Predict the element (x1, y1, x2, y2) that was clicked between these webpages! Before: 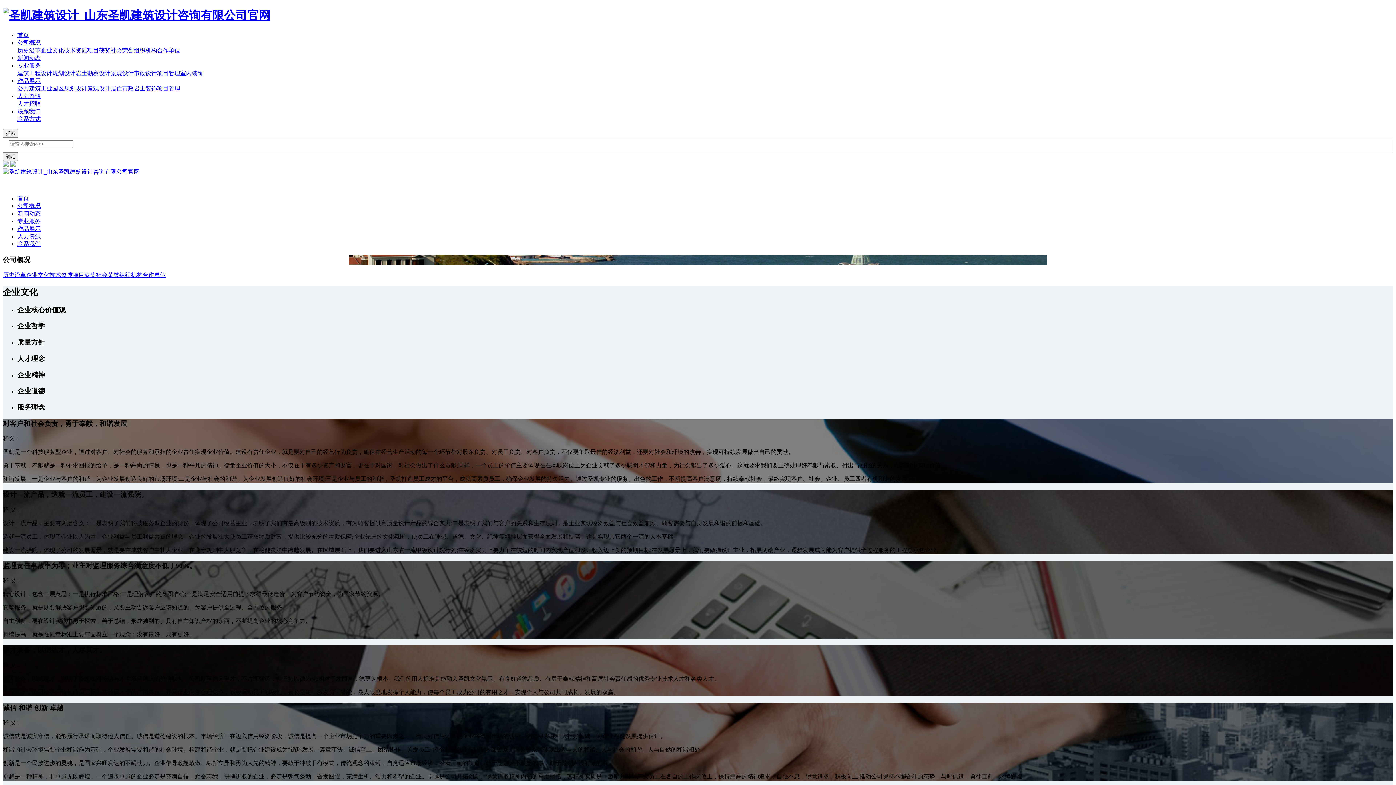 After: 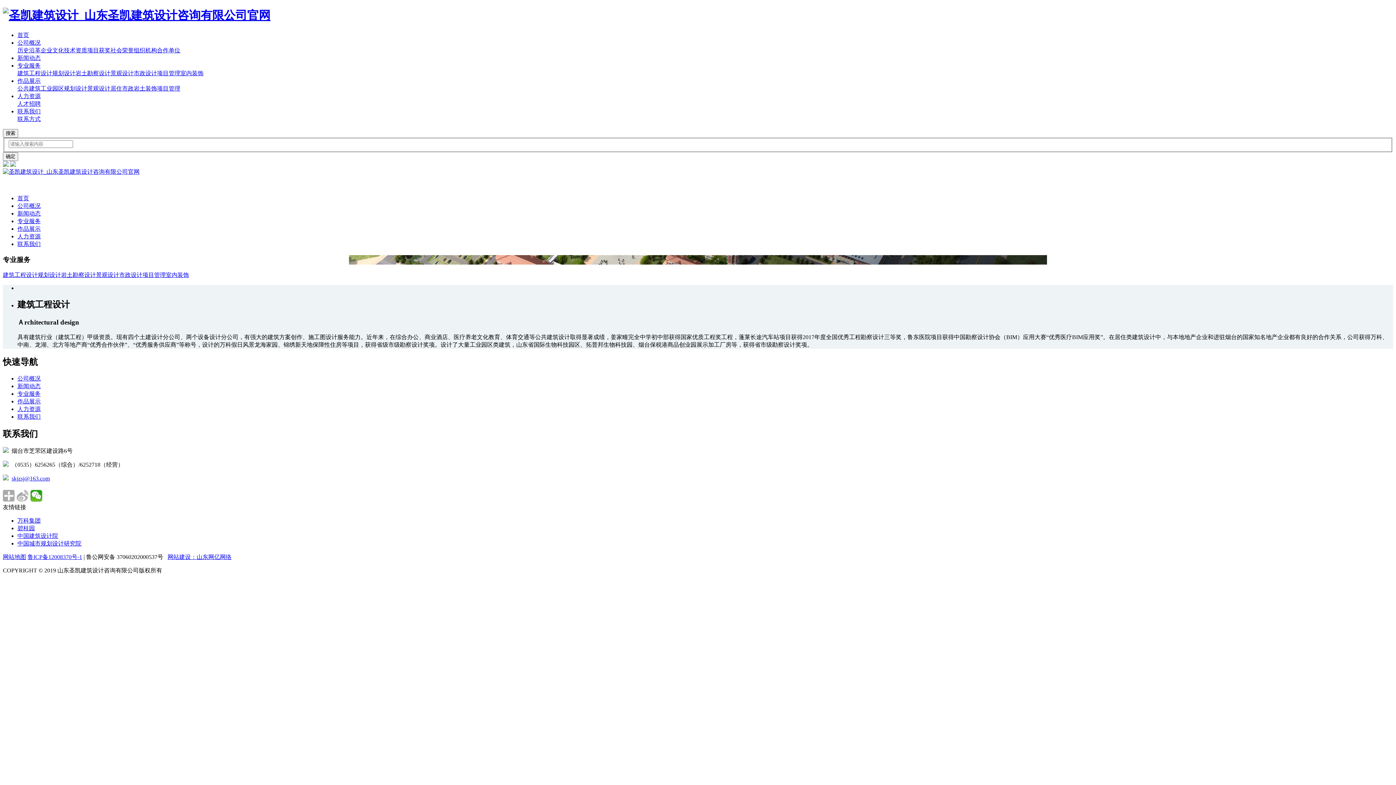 Action: label: 专业服务 bbox: (17, 218, 40, 224)